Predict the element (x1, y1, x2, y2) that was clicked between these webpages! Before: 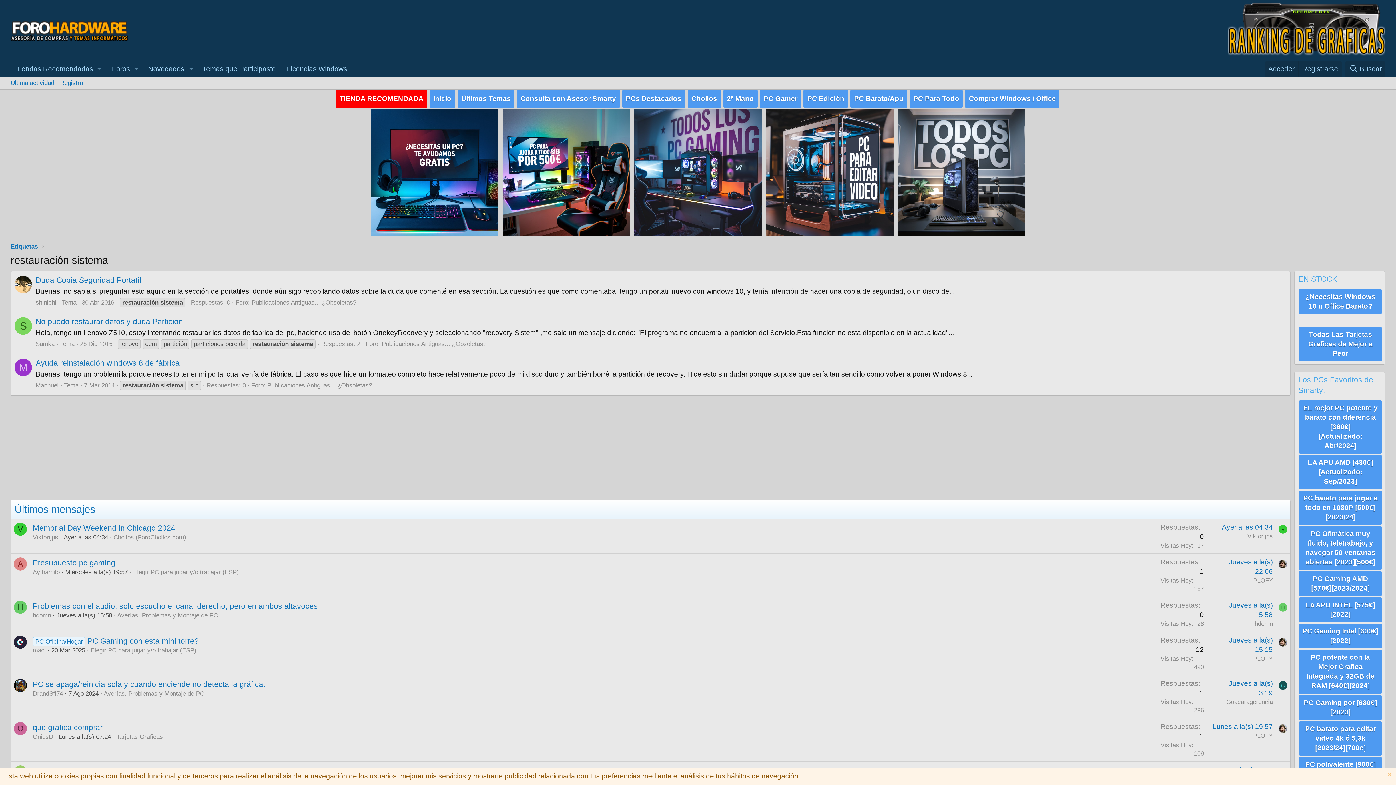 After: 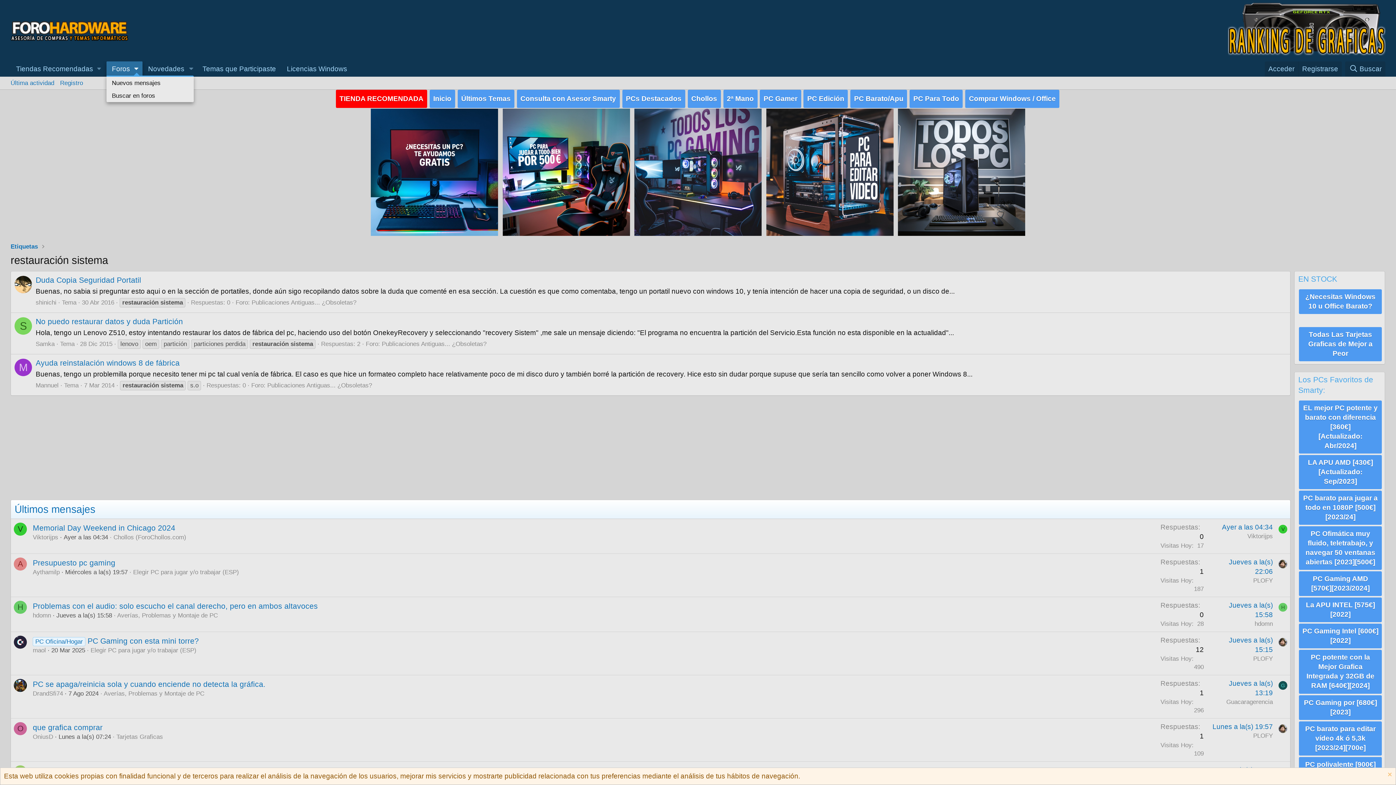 Action: bbox: (130, 61, 142, 76) label: Conmutador expandido